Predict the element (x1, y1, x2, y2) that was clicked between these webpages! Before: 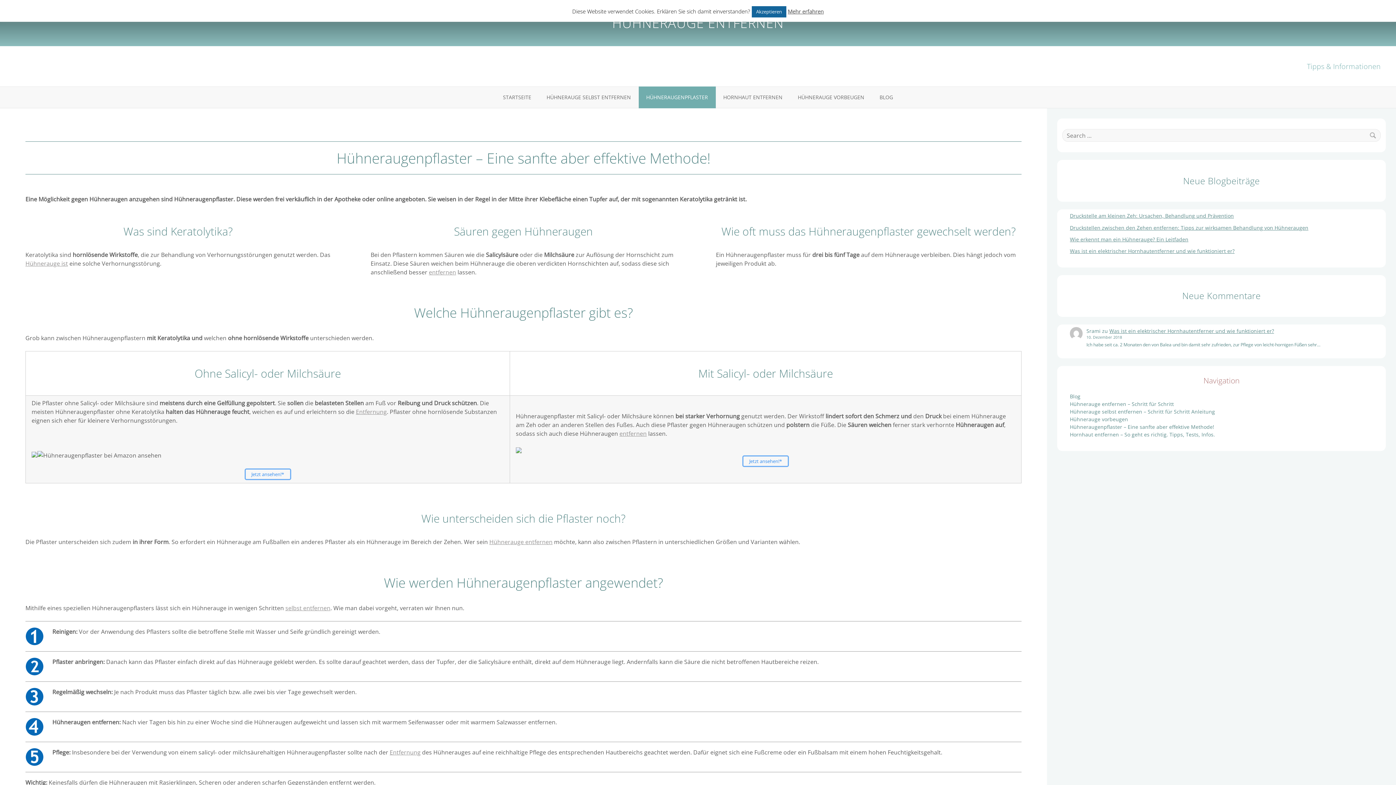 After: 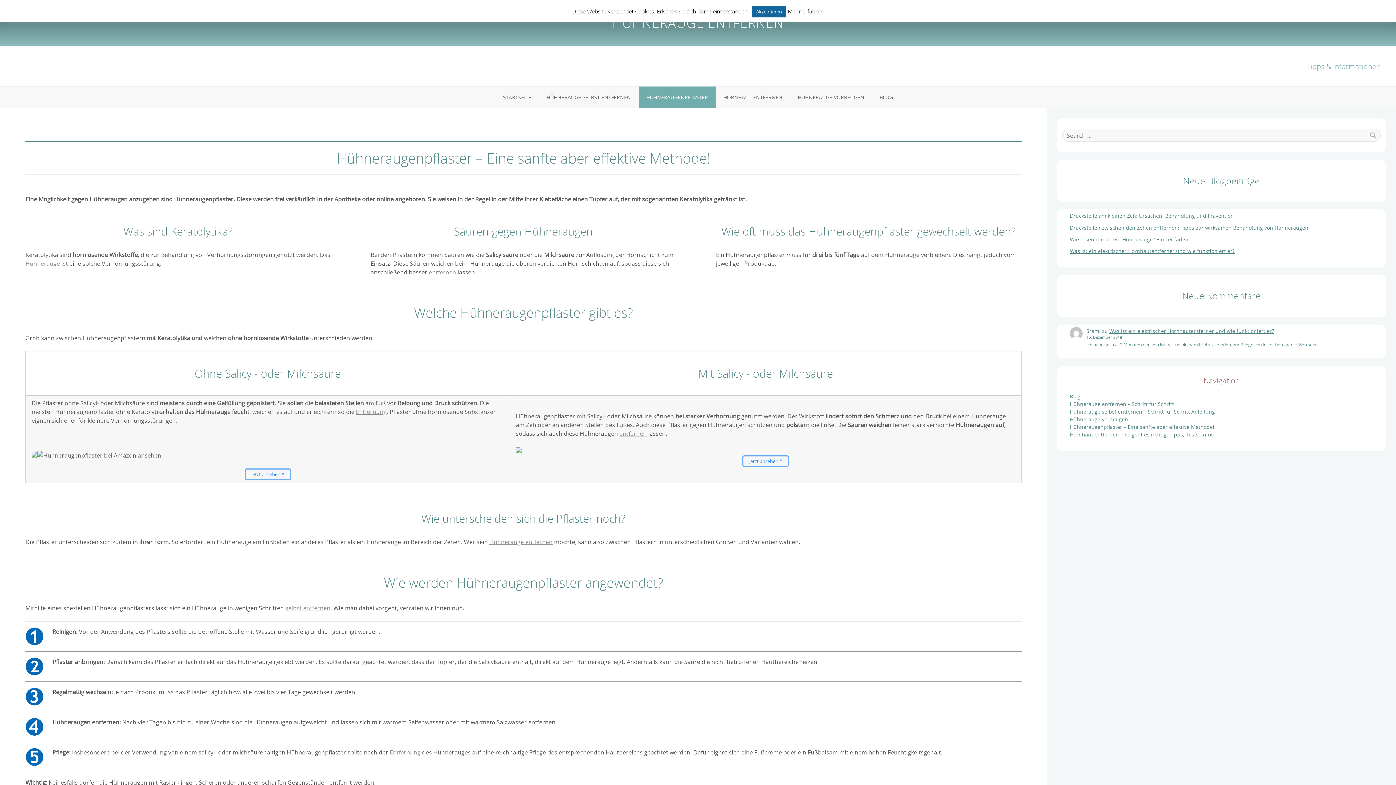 Action: bbox: (516, 447, 521, 455)